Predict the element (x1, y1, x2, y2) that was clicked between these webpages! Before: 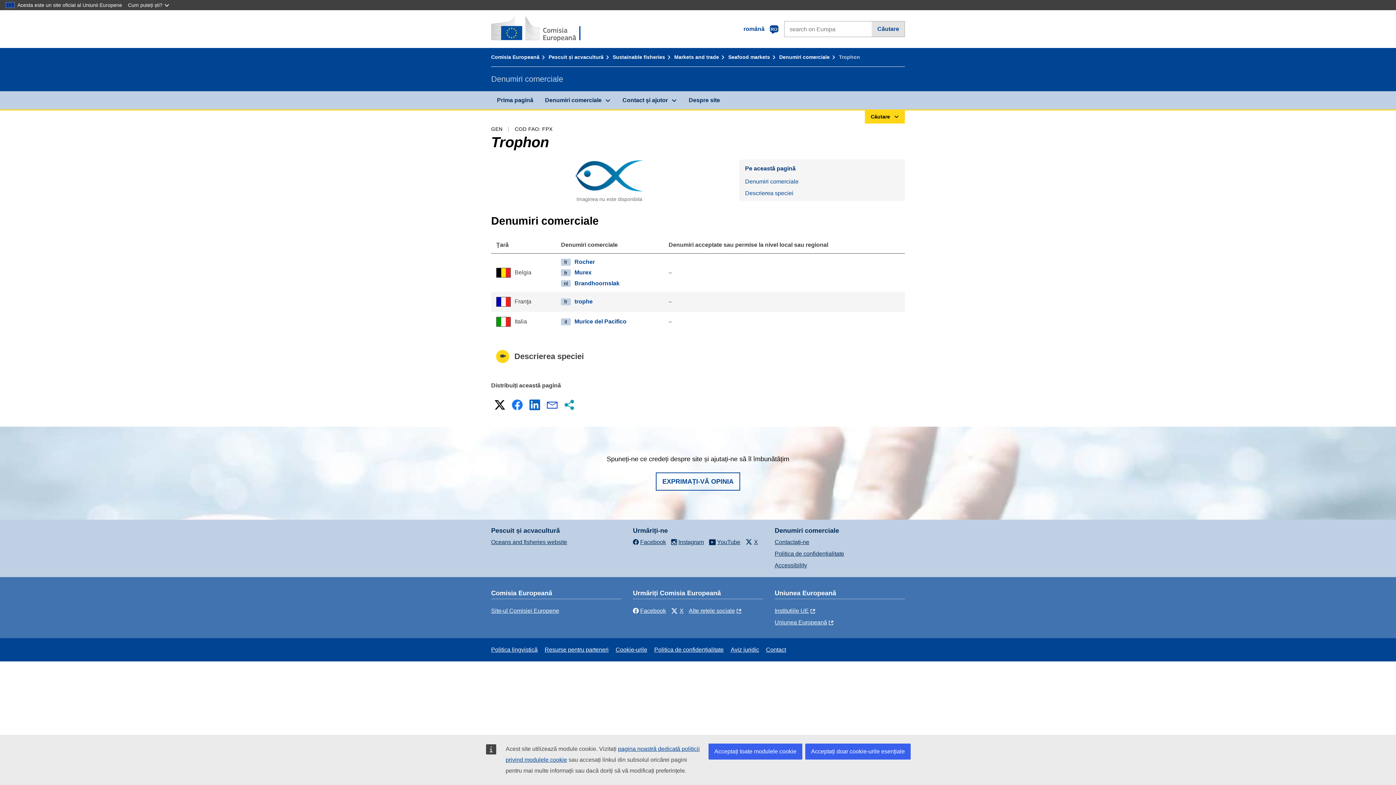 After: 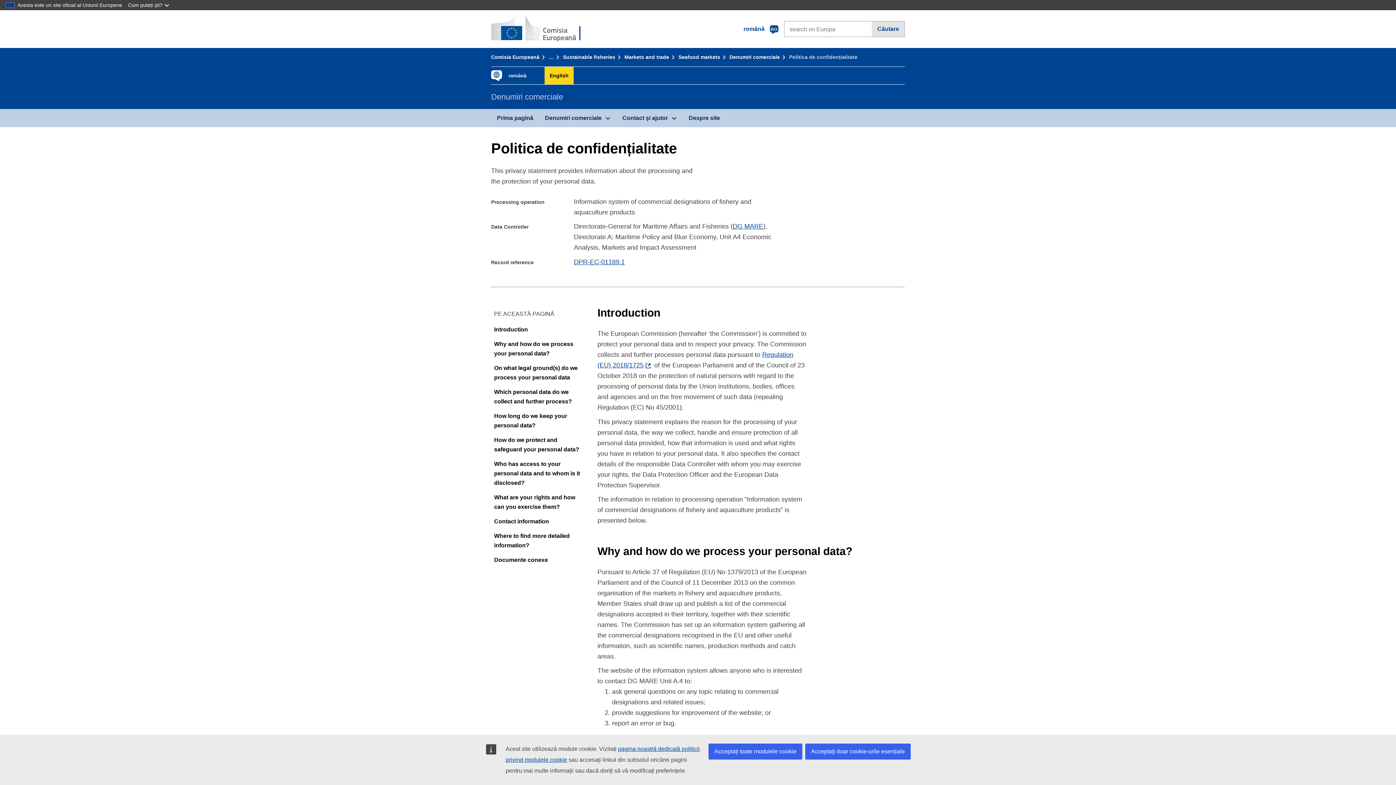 Action: bbox: (774, 550, 844, 556) label: Politica de confidențialitate